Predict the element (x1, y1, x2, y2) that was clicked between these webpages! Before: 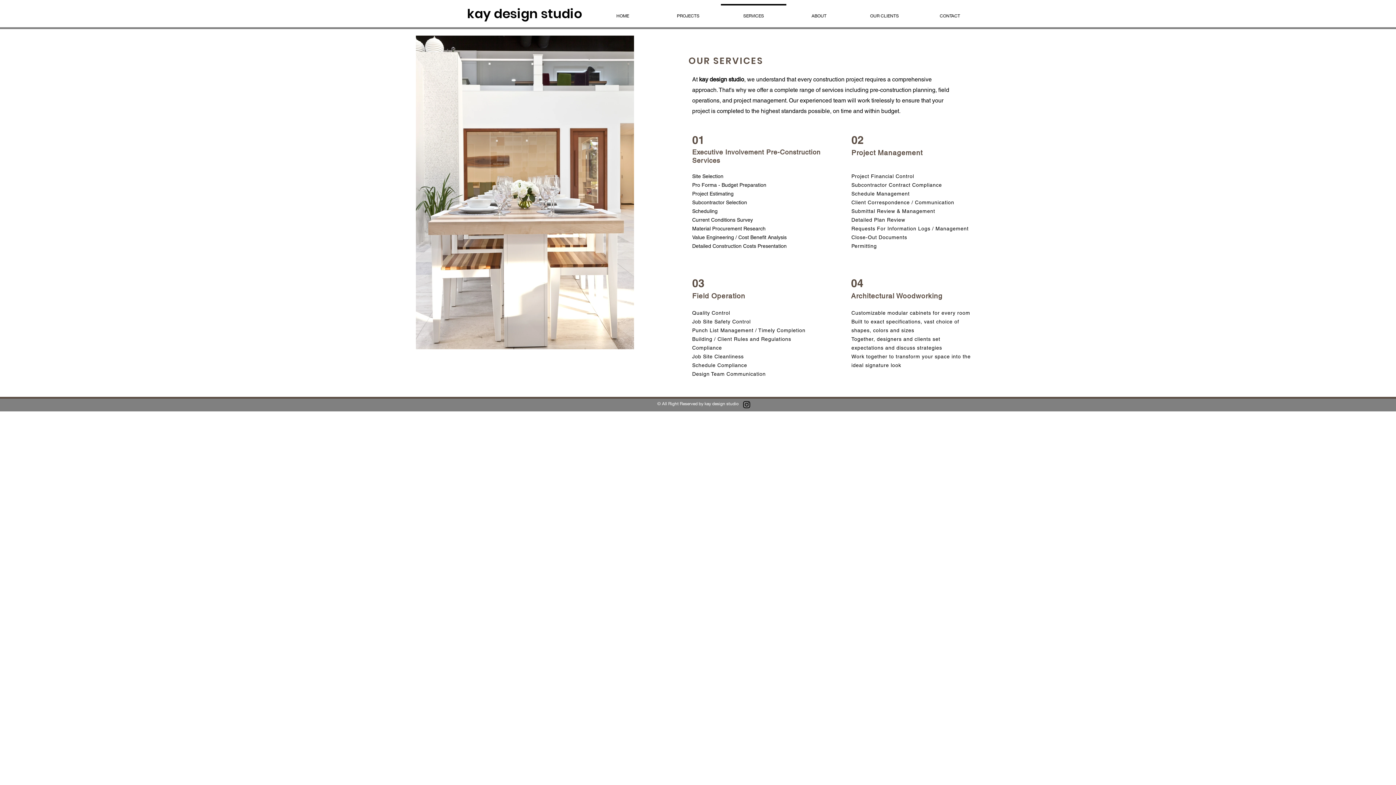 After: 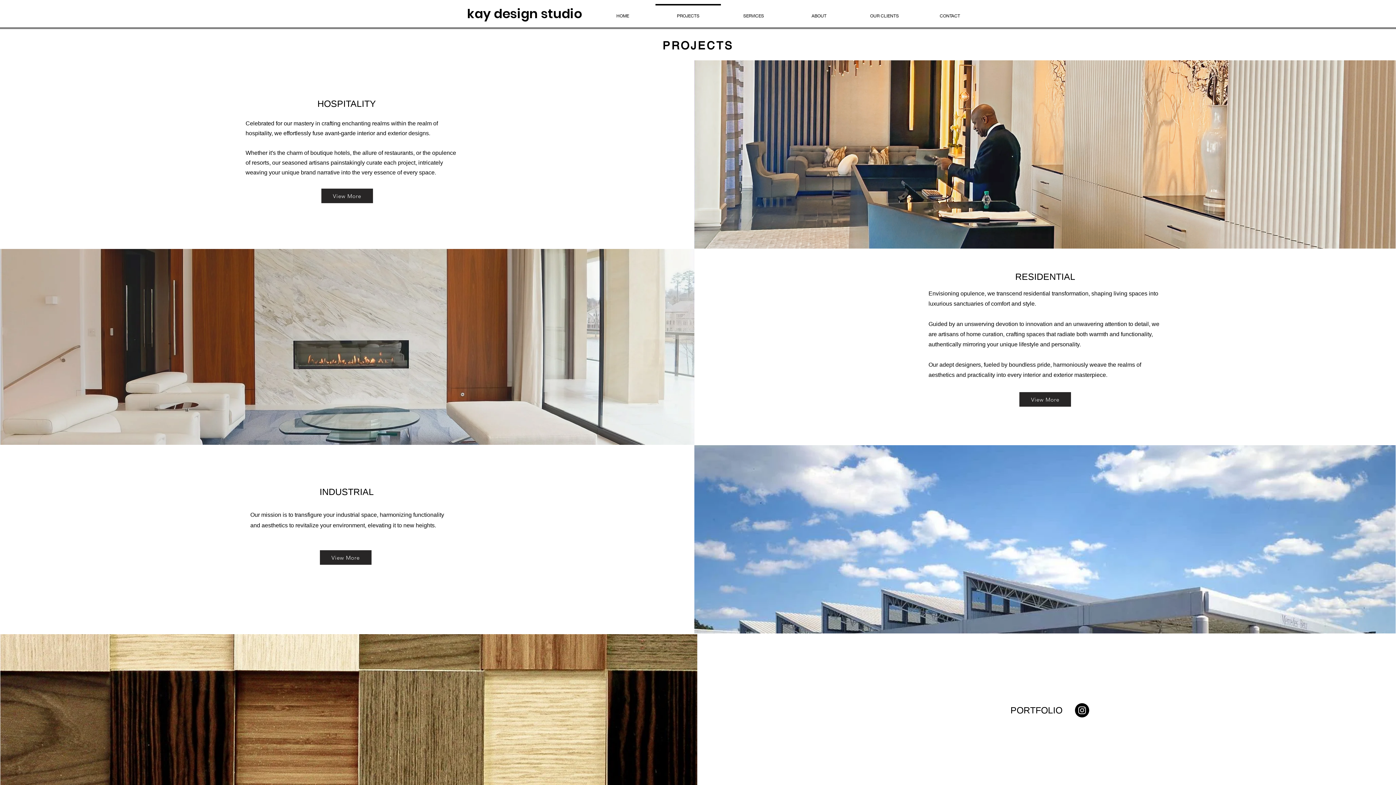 Action: label: PROJECTS bbox: (655, 4, 721, 21)